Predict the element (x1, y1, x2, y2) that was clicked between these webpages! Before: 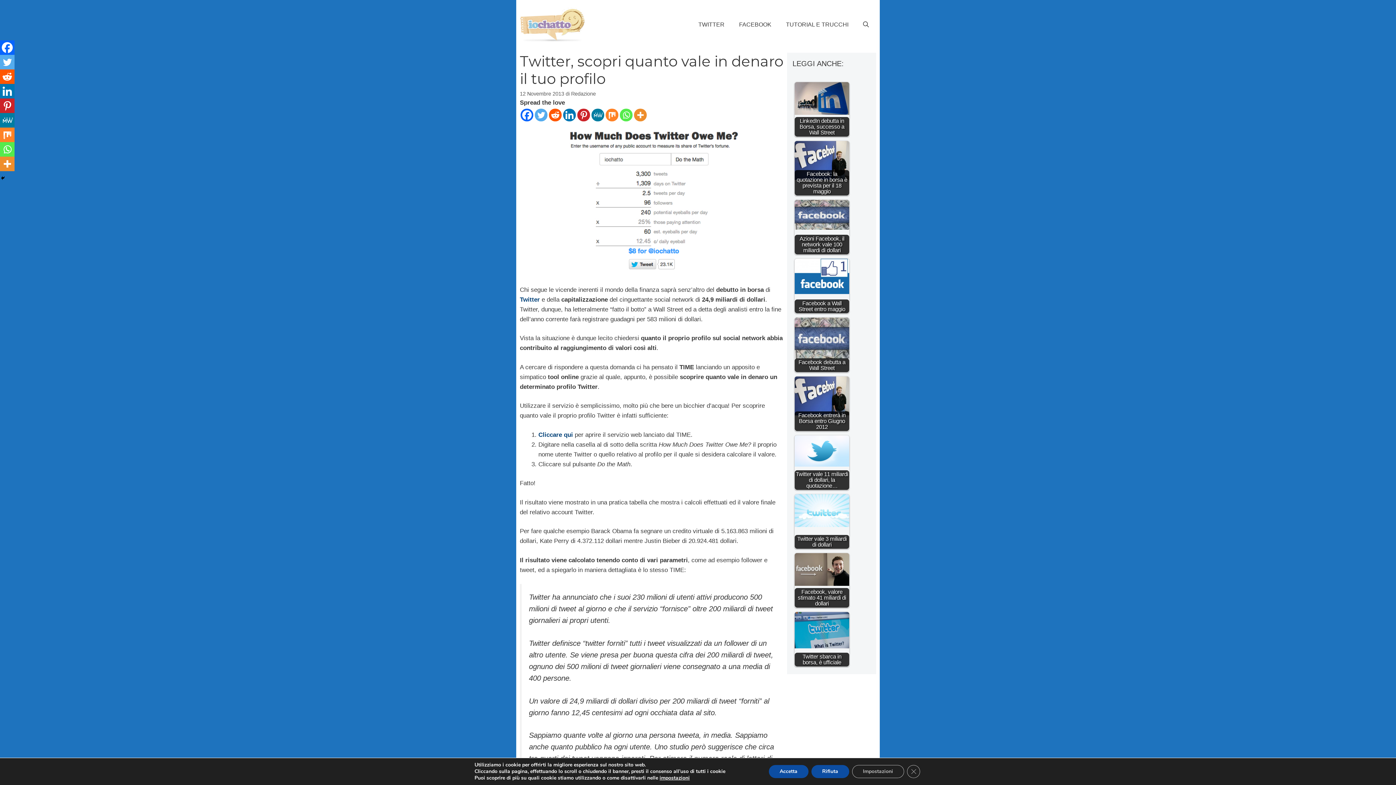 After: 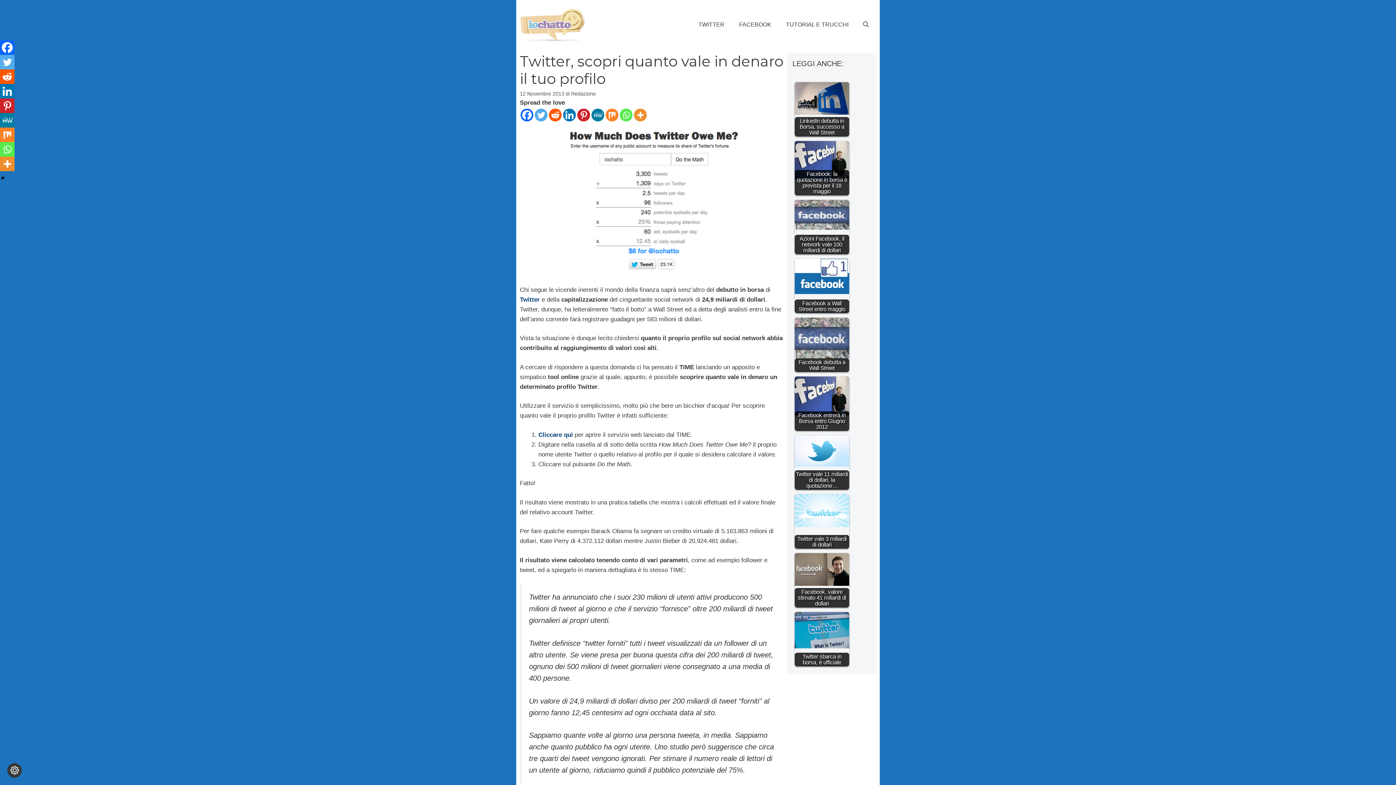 Action: label: Close GDPR Cookie Banner bbox: (907, 765, 920, 778)